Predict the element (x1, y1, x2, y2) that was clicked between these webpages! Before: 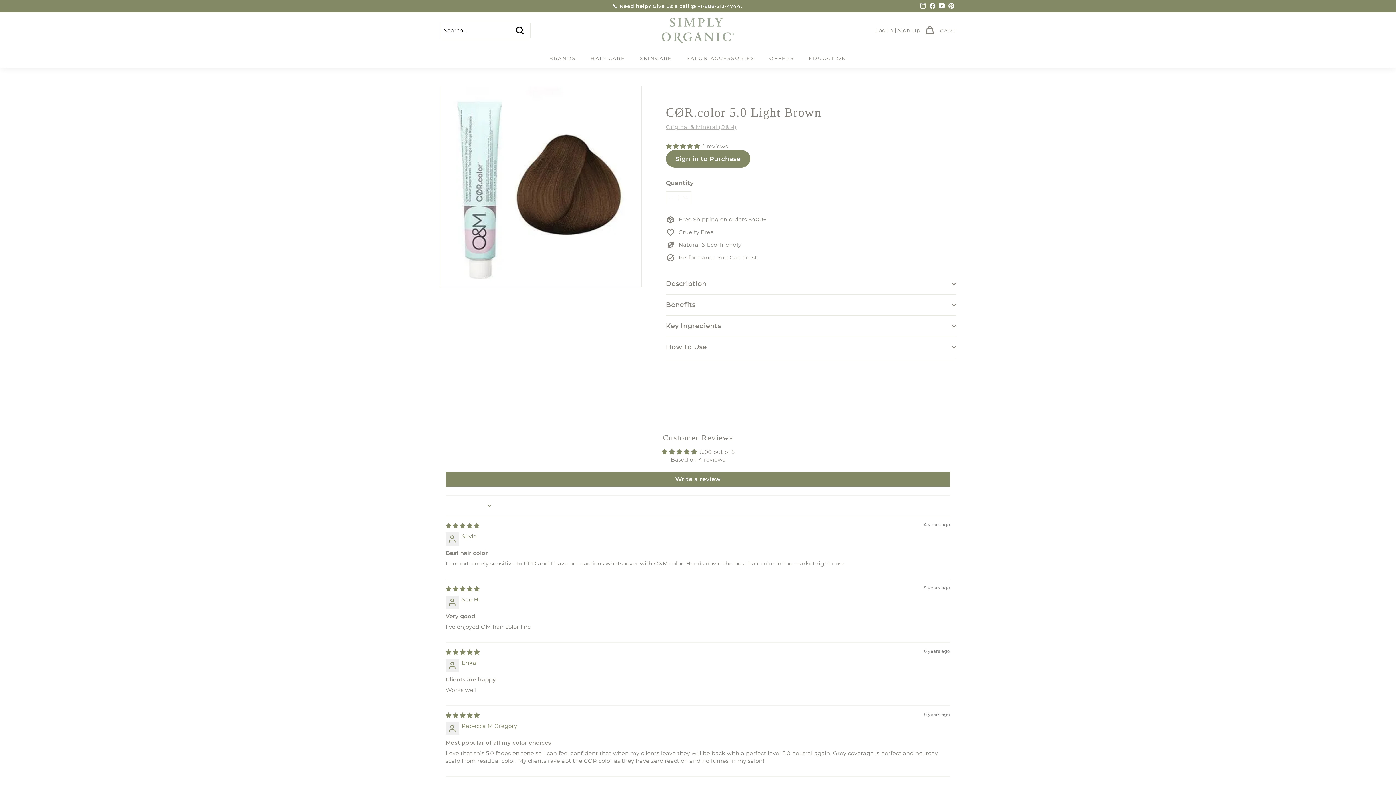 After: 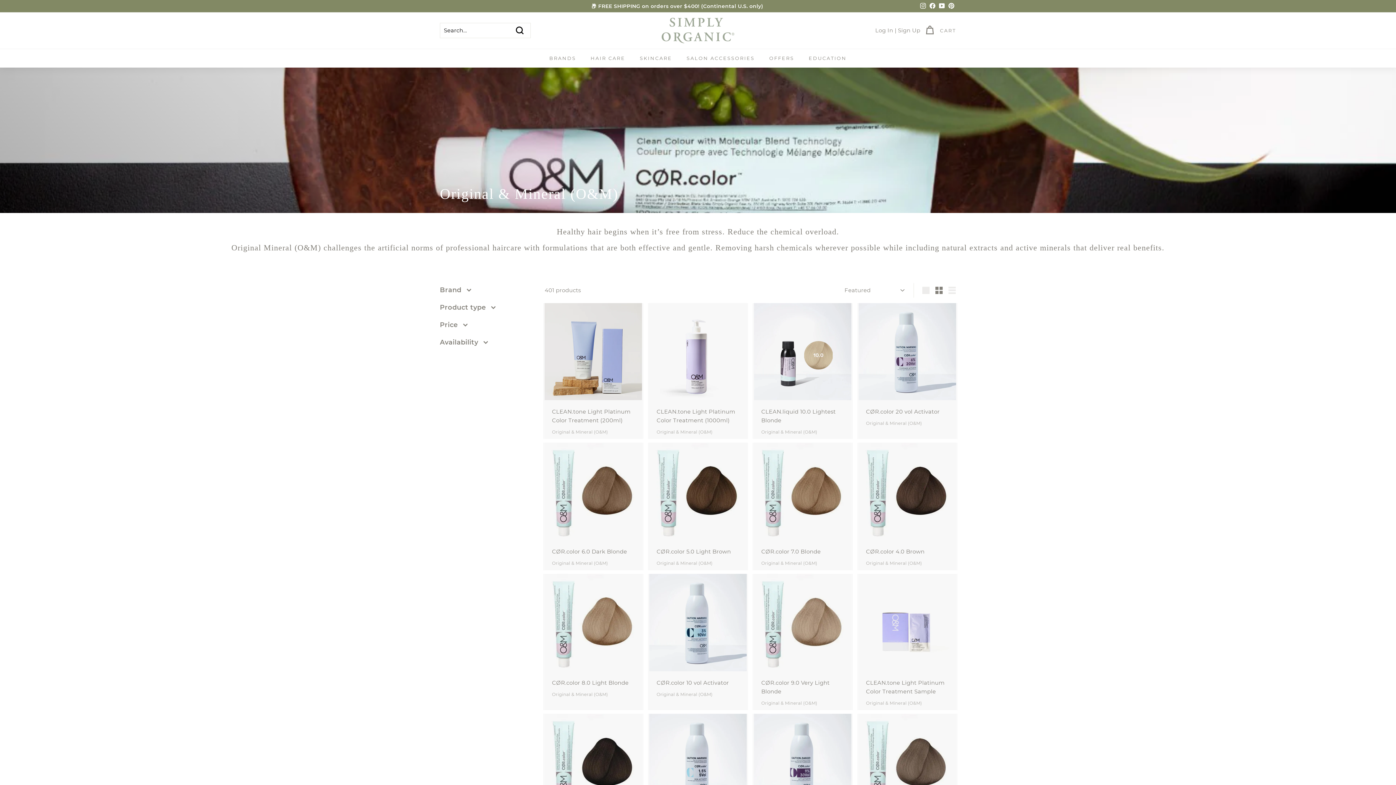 Action: bbox: (666, 123, 736, 130) label: Original & Mineral (O&M)